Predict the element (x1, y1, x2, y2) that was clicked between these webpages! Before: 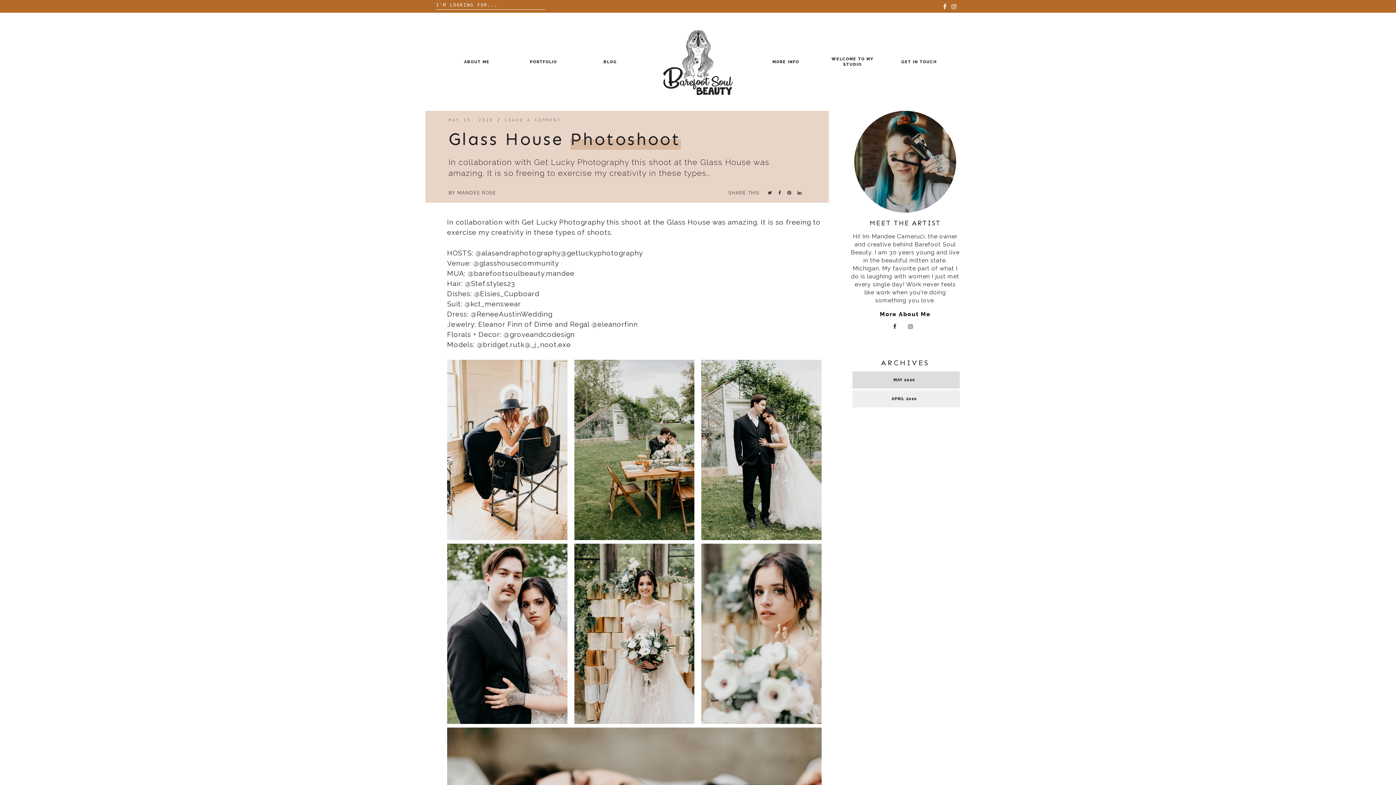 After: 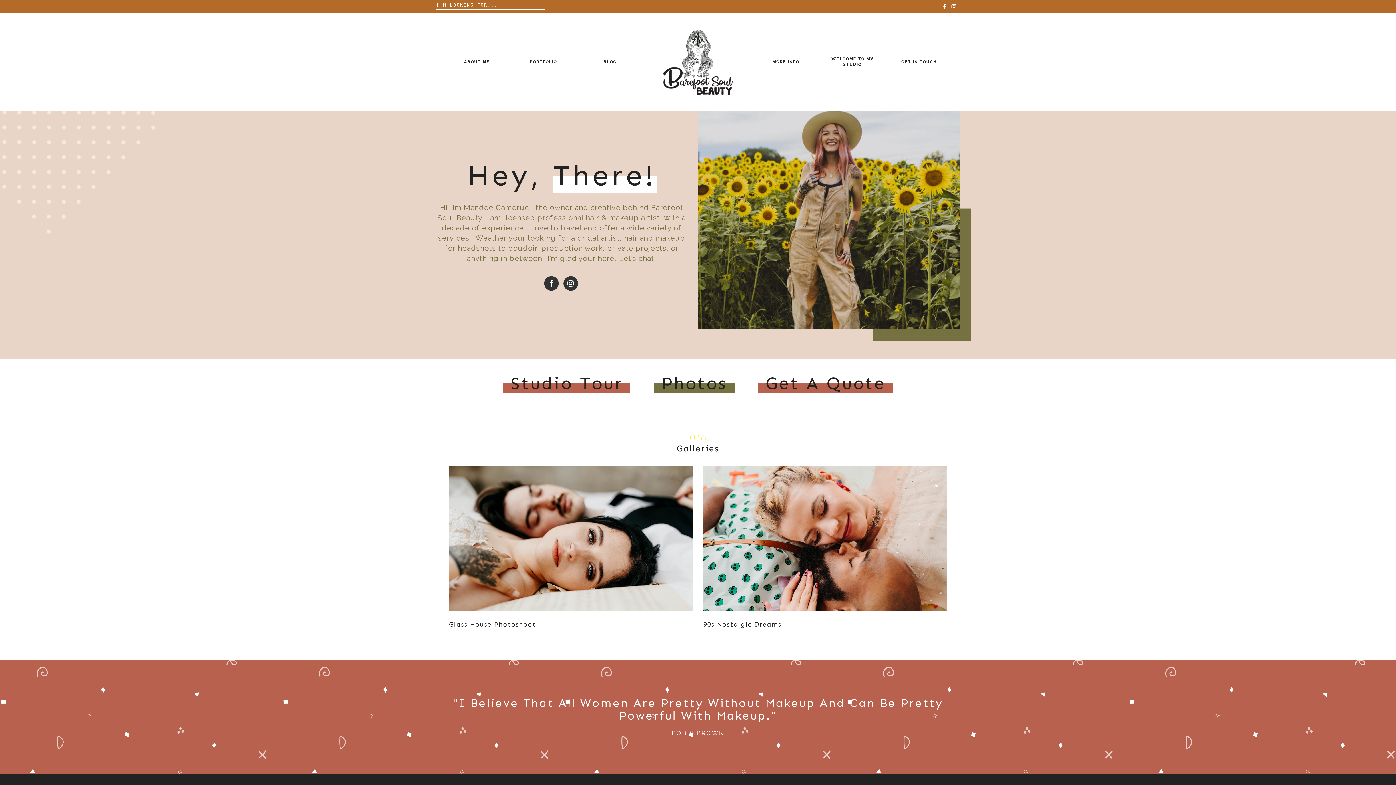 Action: bbox: (643, 19, 752, 102)